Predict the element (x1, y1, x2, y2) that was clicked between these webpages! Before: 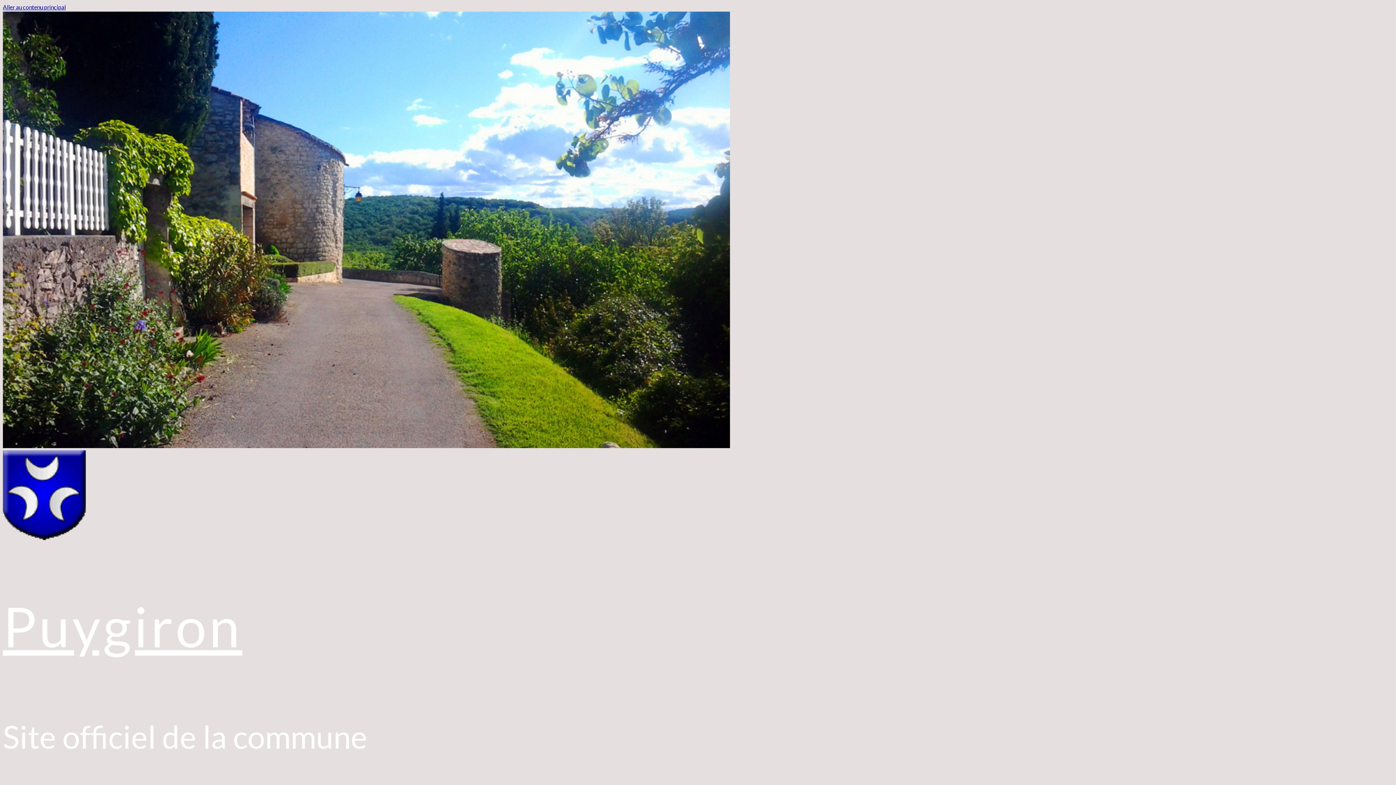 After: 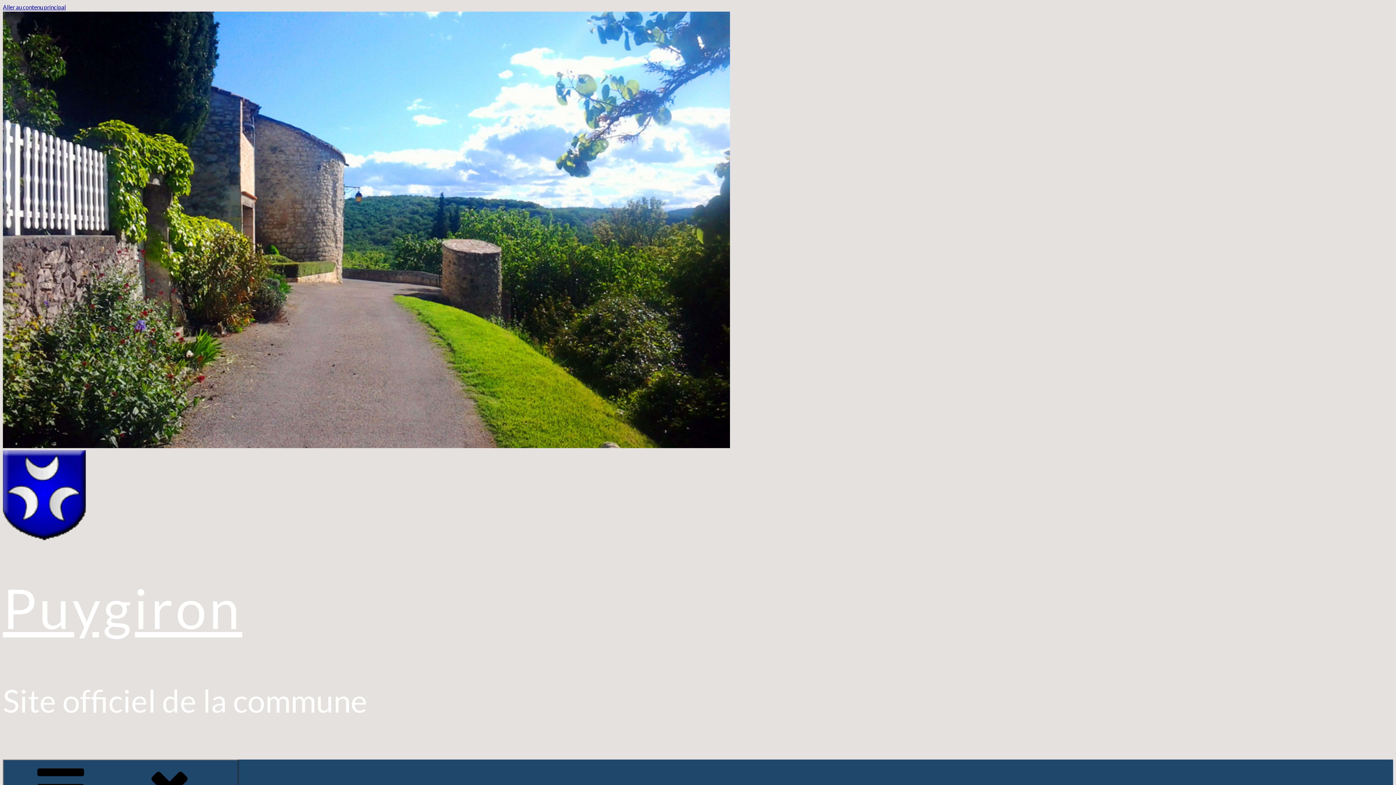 Action: bbox: (2, 593, 242, 659) label: Puygiron